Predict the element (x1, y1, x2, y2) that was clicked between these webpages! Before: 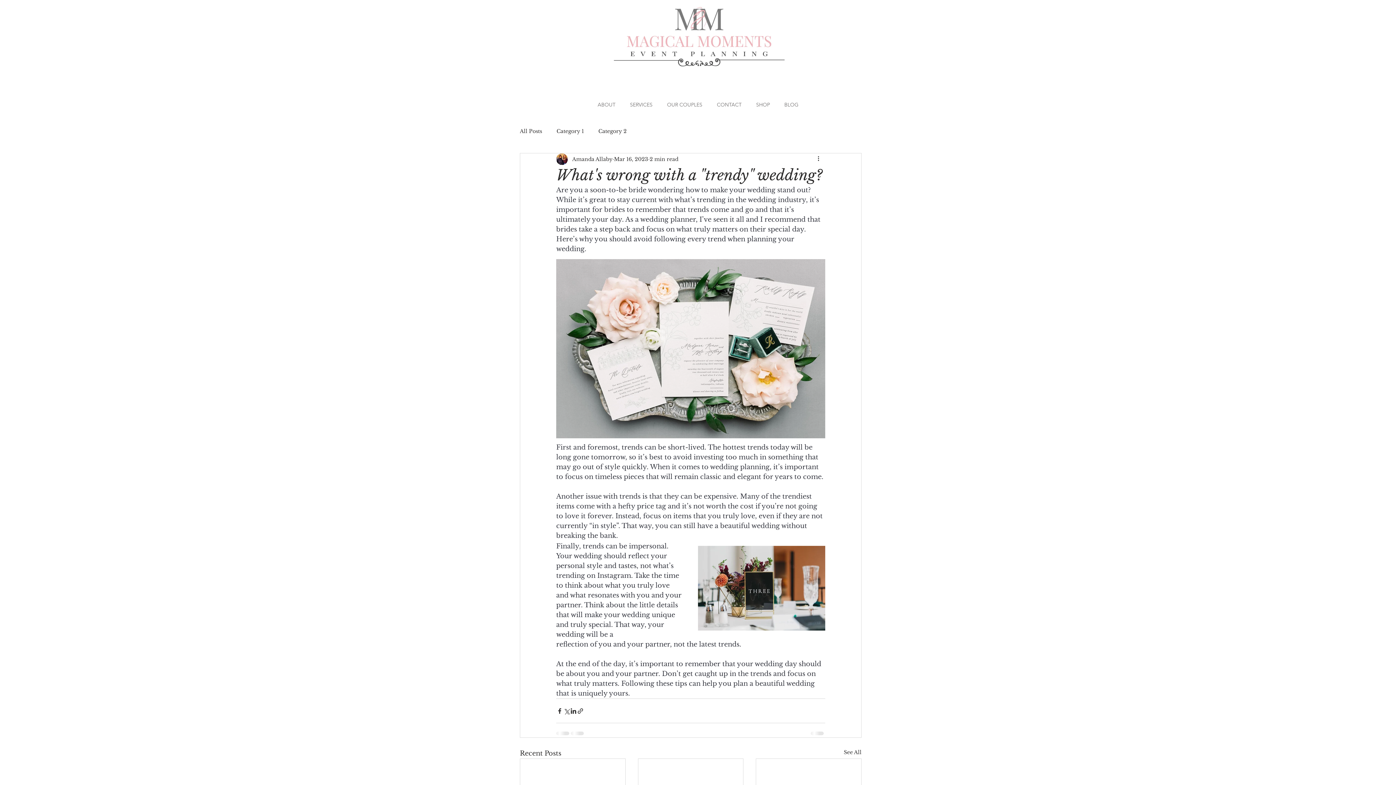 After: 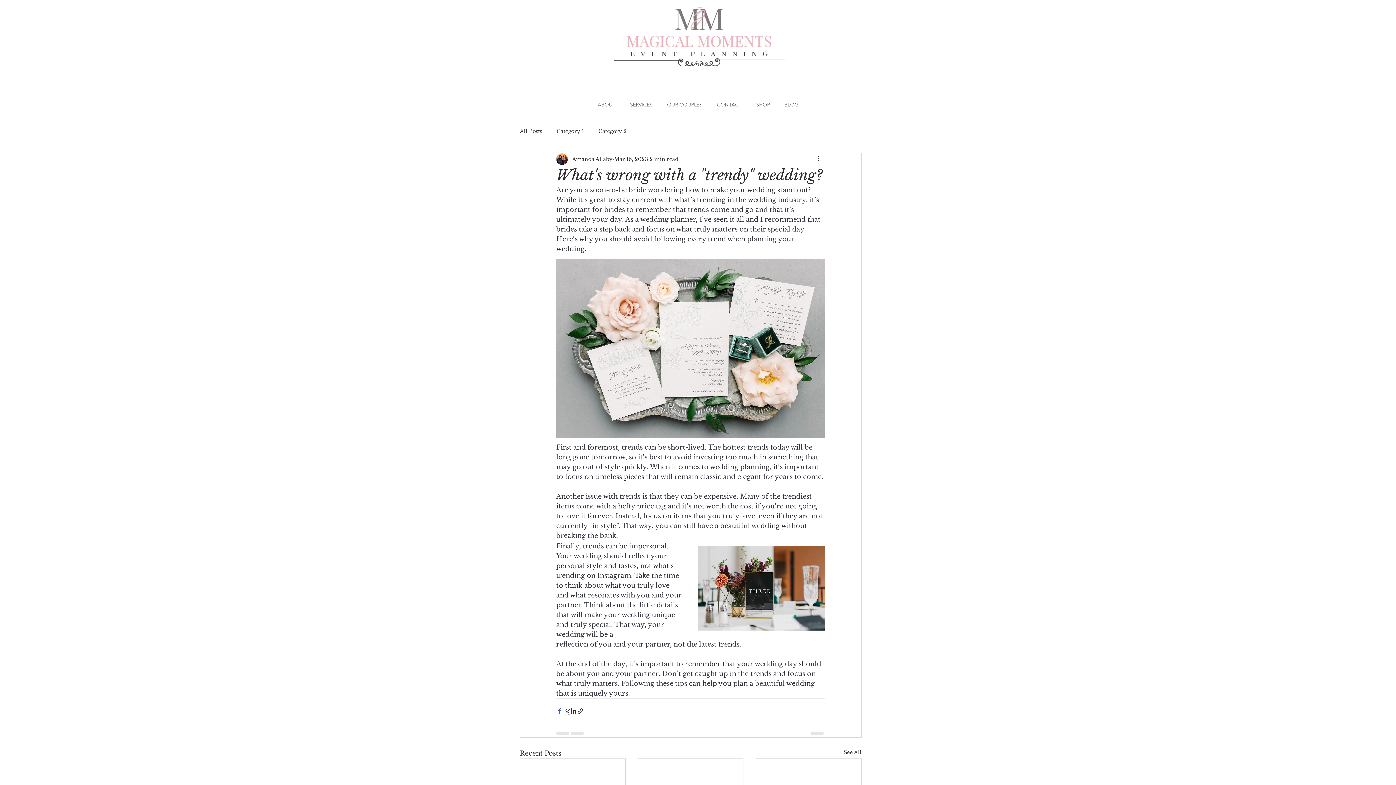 Action: bbox: (556, 707, 563, 714) label: Share via Facebook